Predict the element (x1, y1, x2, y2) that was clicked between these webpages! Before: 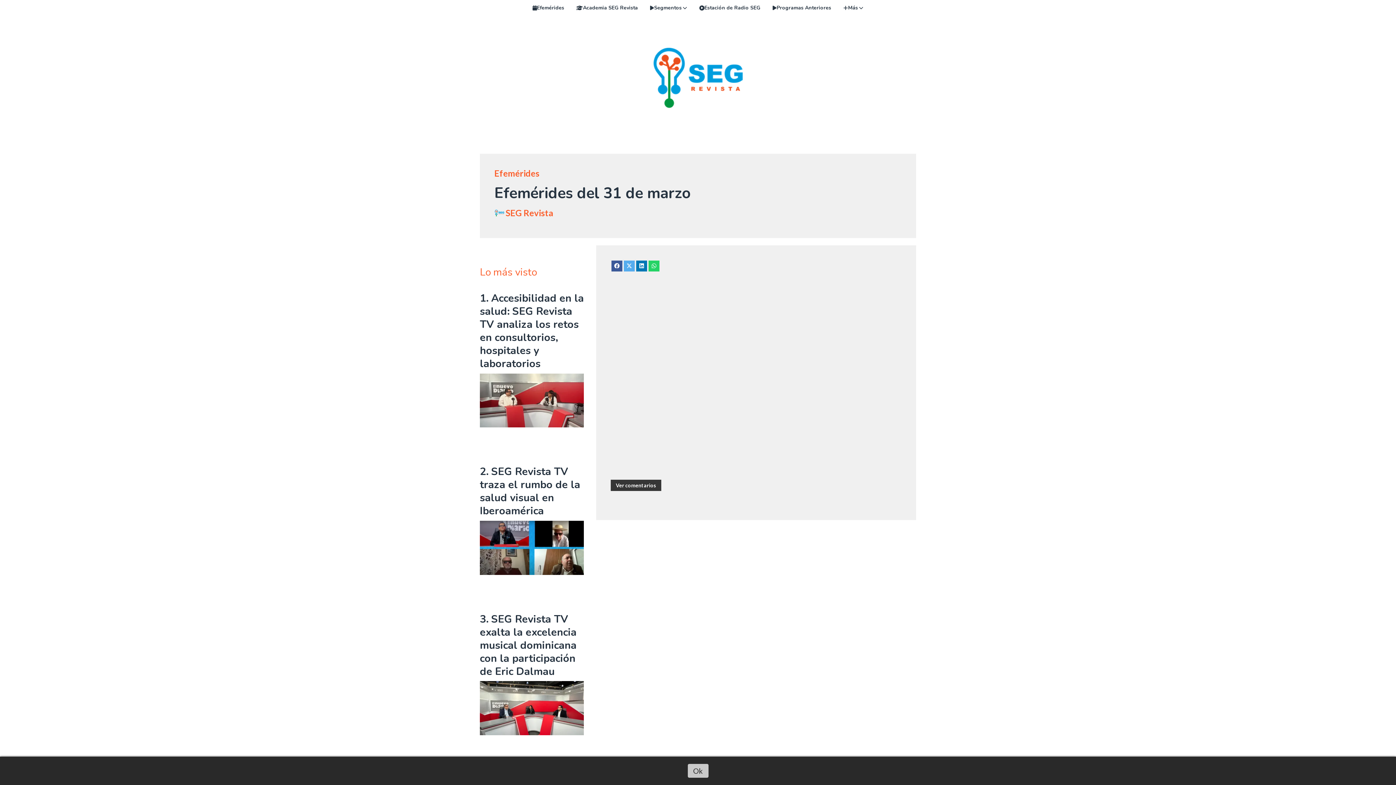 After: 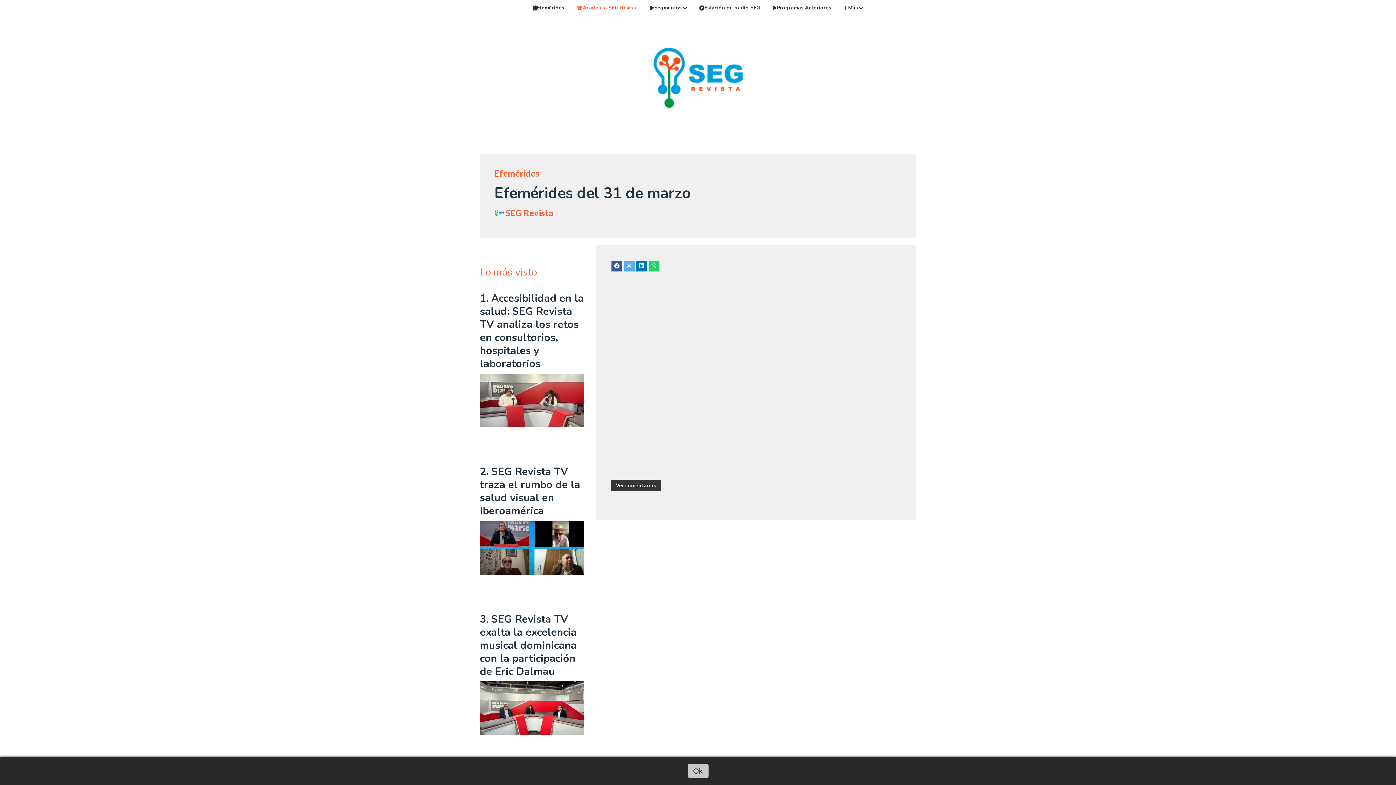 Action: label: Academia SEG Revista bbox: (570, 0, 644, 16)